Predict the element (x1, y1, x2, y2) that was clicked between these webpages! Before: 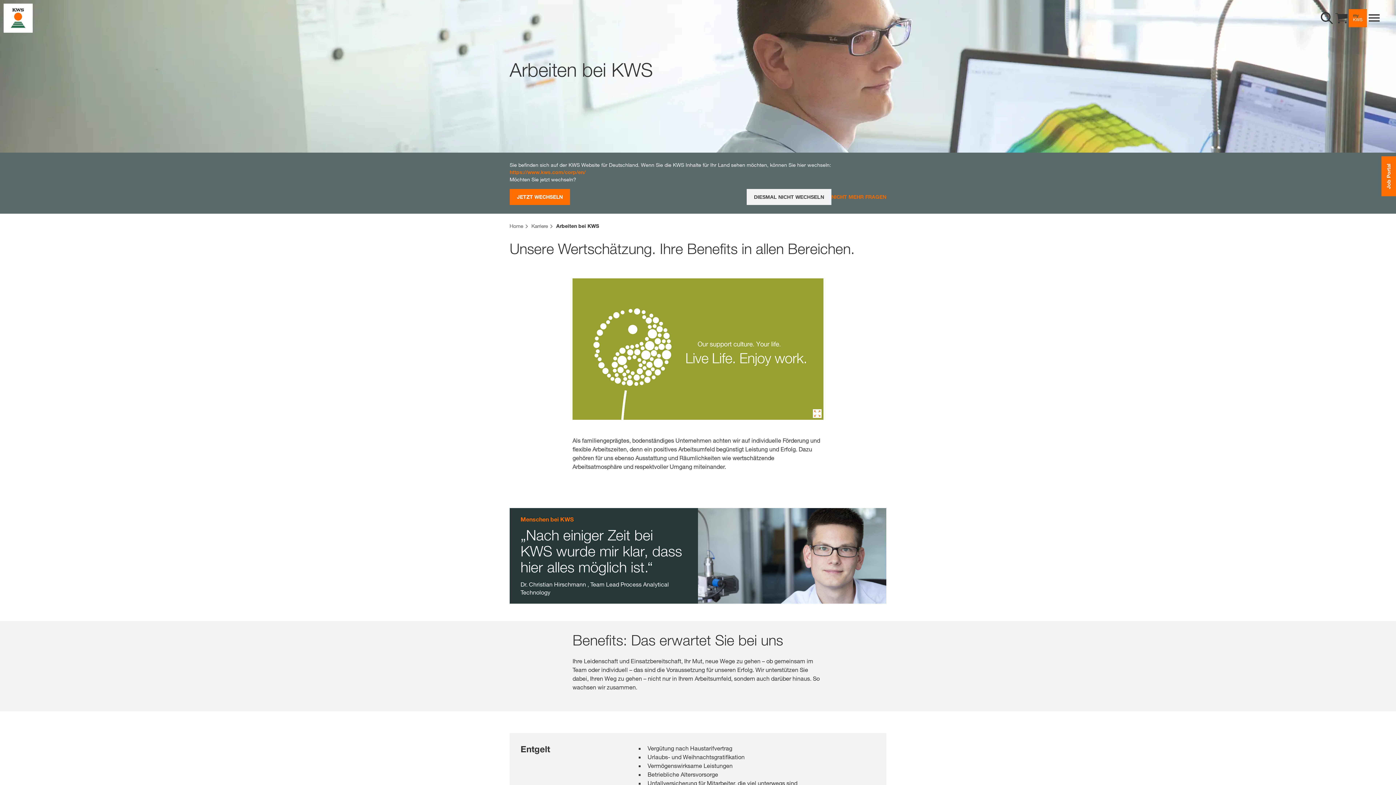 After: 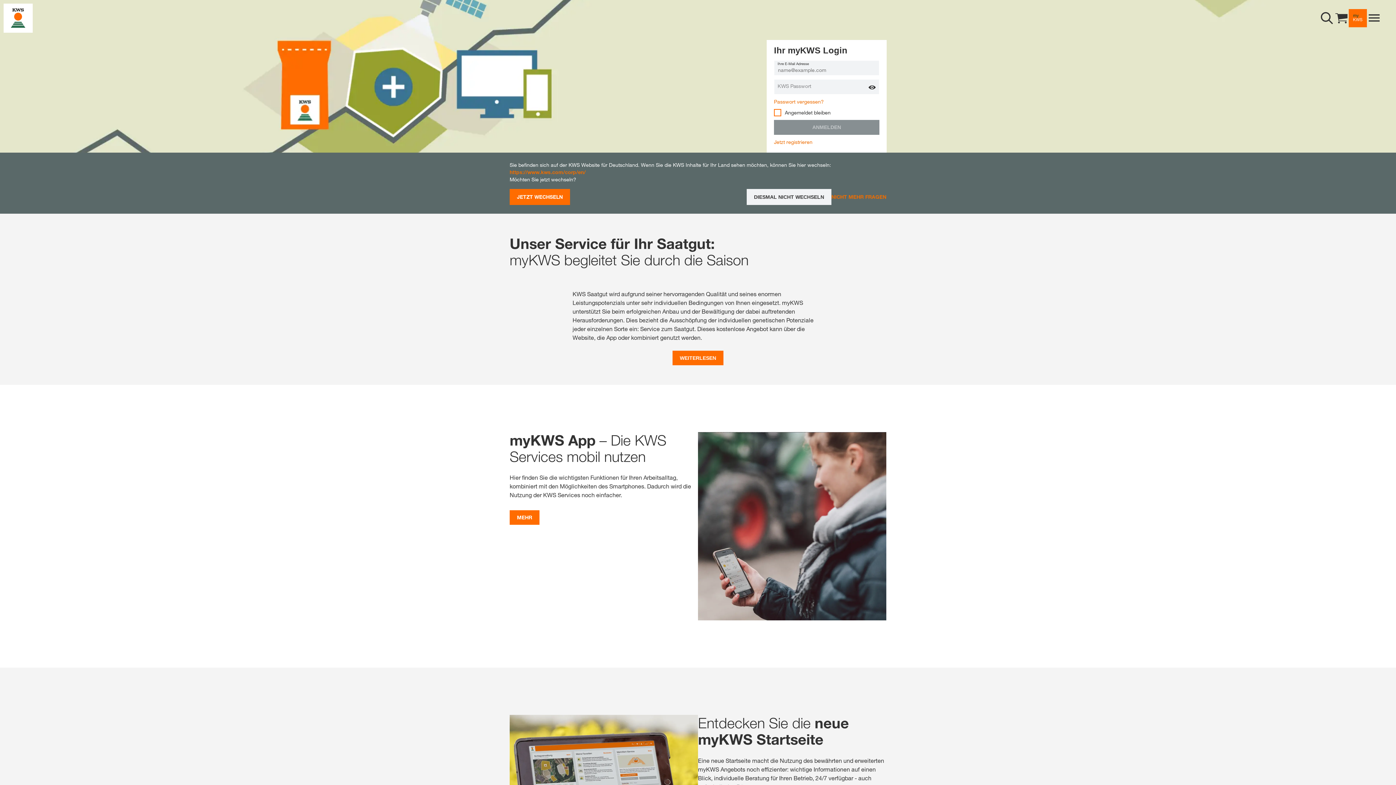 Action: label: aria_label_link_to_mykws bbox: (1349, 9, 1367, 27)